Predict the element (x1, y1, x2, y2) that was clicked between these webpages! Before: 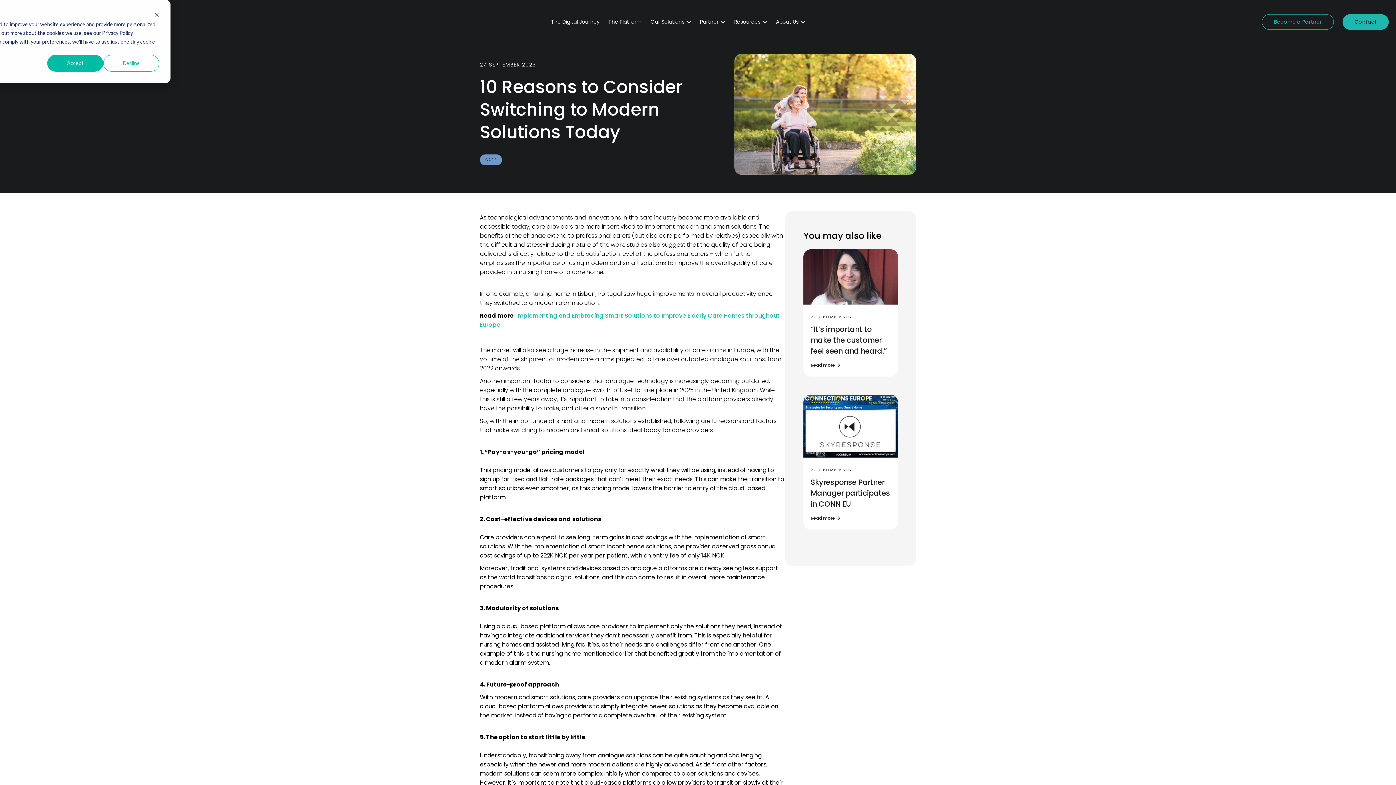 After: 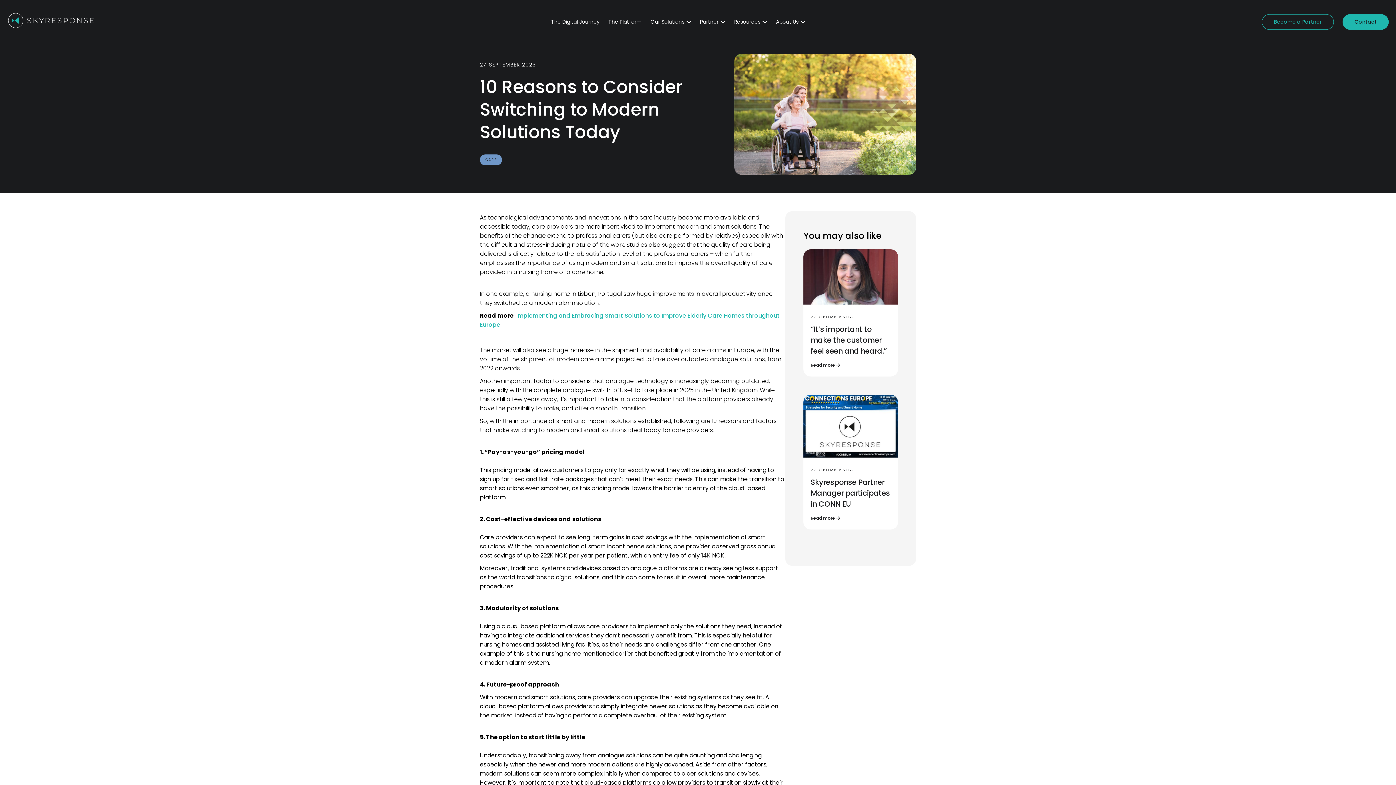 Action: label: Decline bbox: (103, 54, 159, 71)